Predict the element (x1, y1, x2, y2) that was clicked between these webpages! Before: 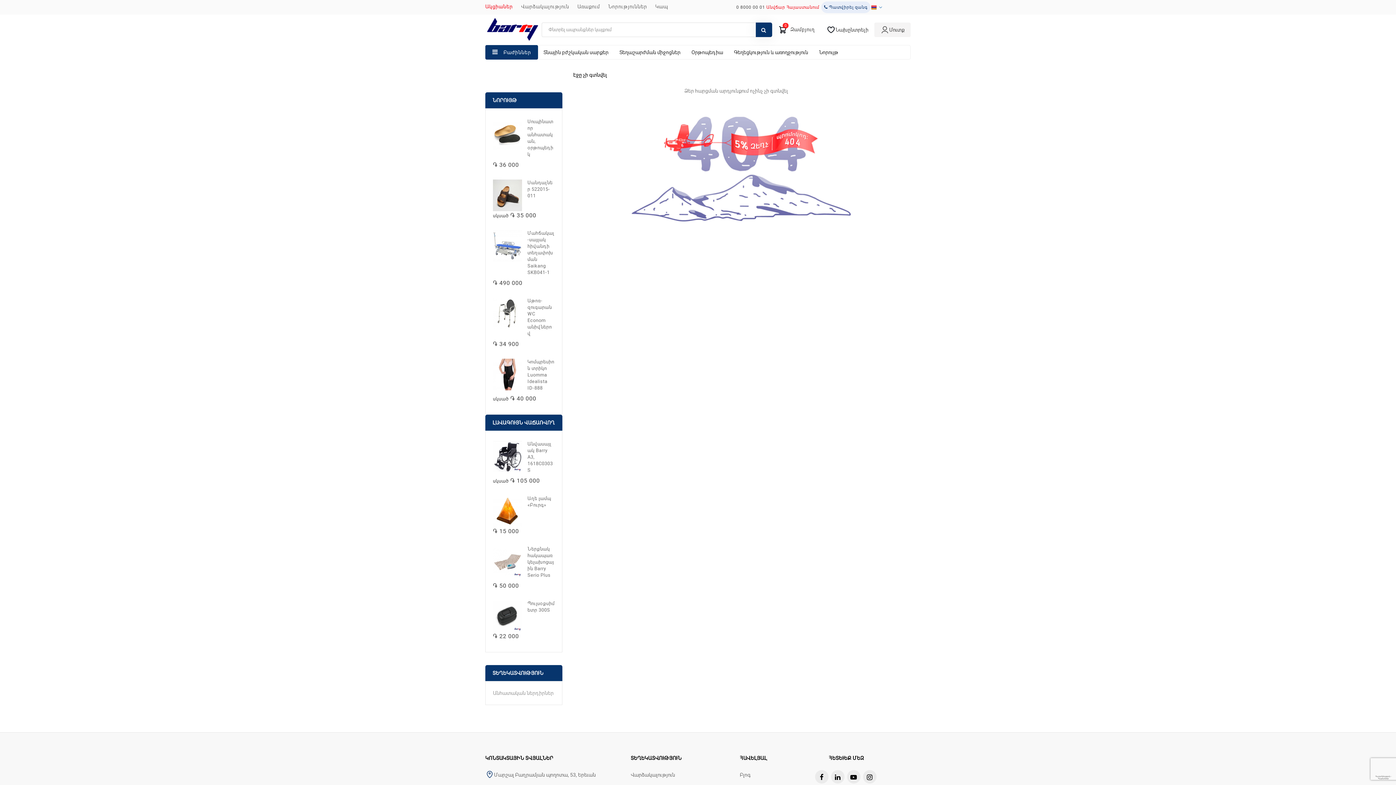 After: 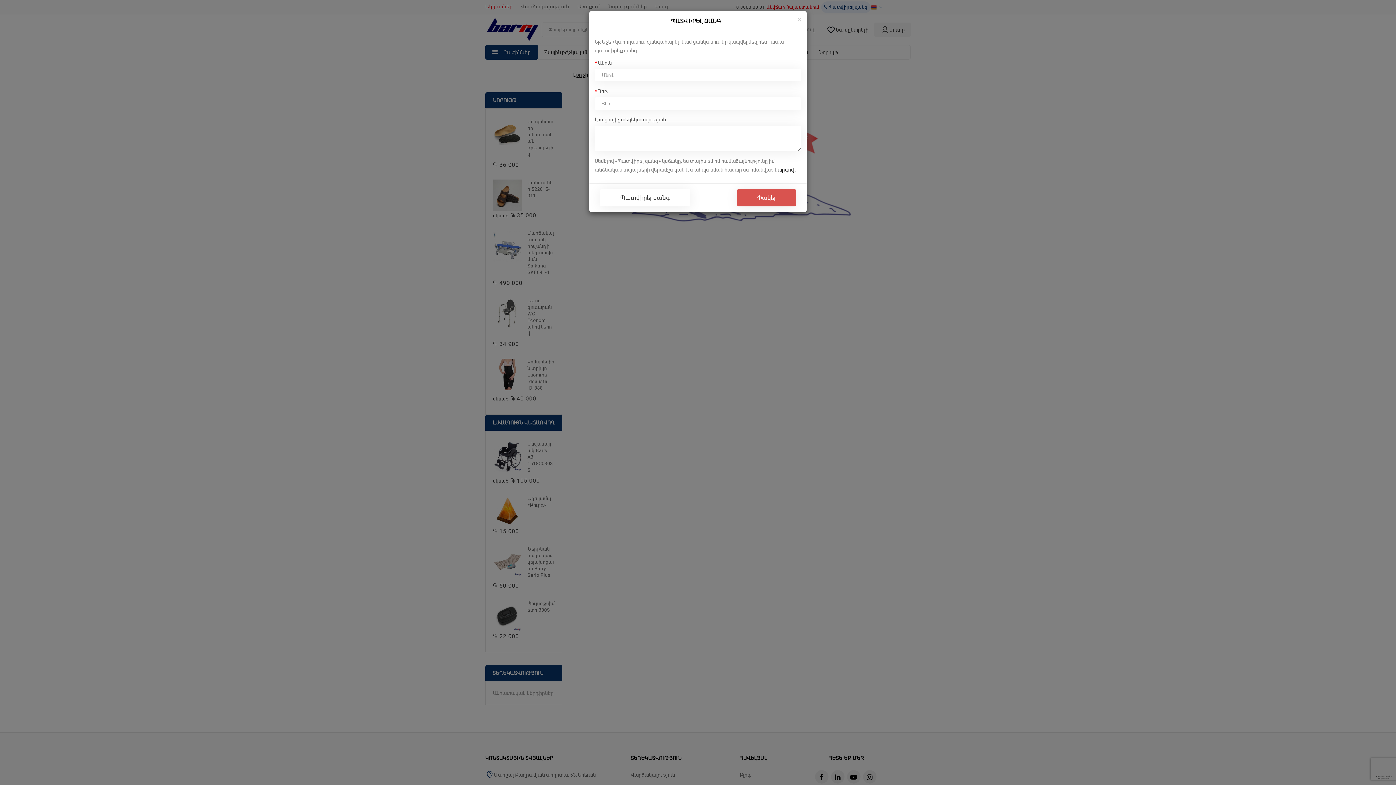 Action: bbox: (821, 1, 870, 13) label:  Պատվիրել զանգ